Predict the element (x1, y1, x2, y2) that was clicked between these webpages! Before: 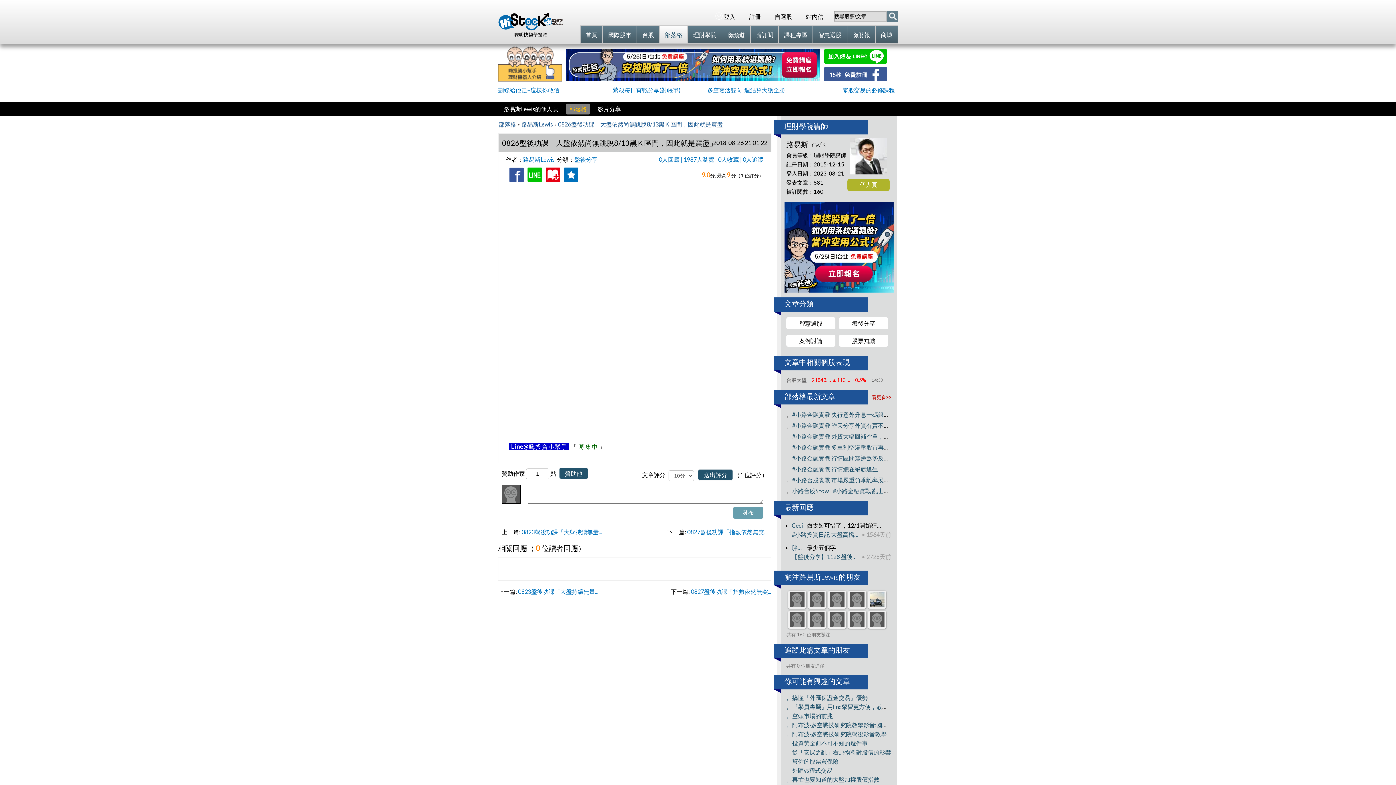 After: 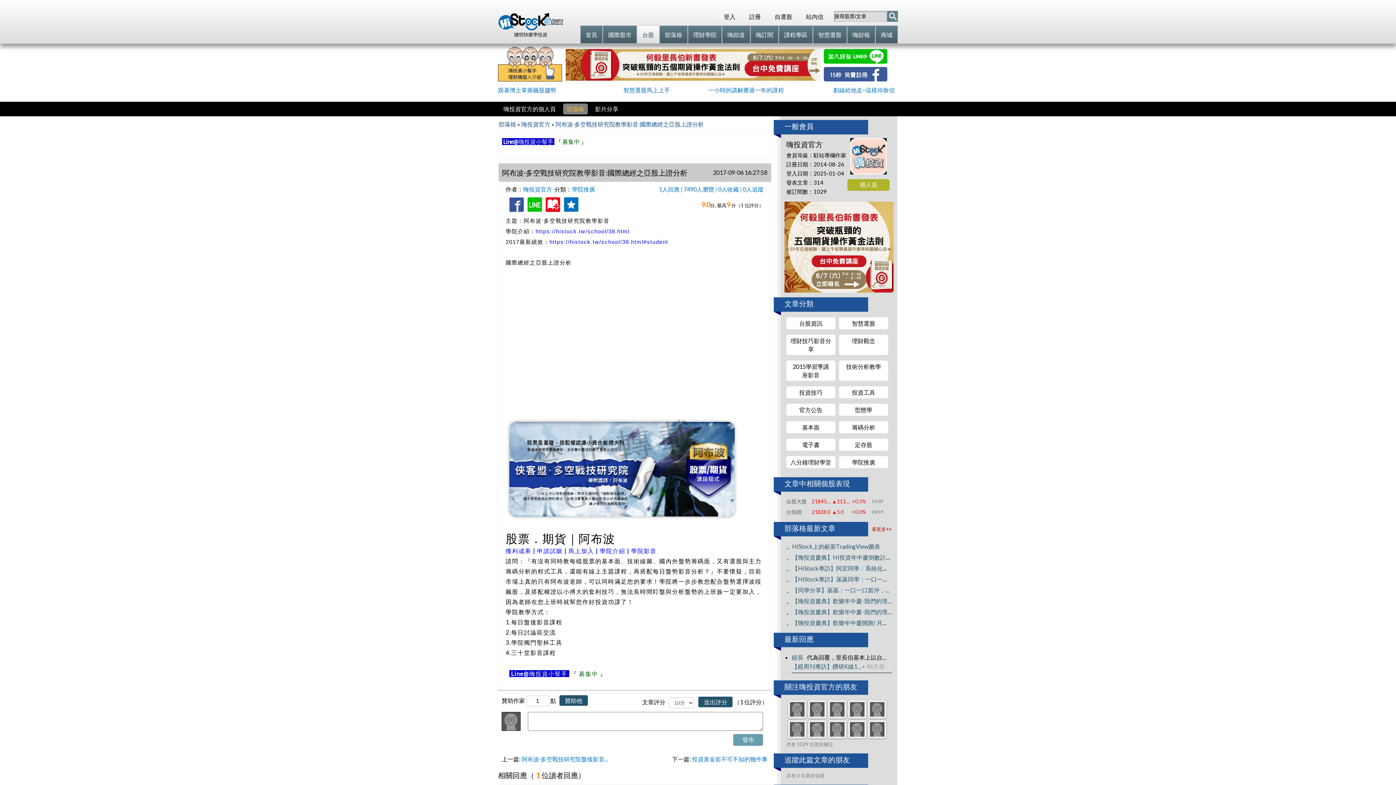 Action: bbox: (786, 721, 940, 728) label: 。阿布波·多空戰技研究院教學影音:國際總經之亞股上證分析